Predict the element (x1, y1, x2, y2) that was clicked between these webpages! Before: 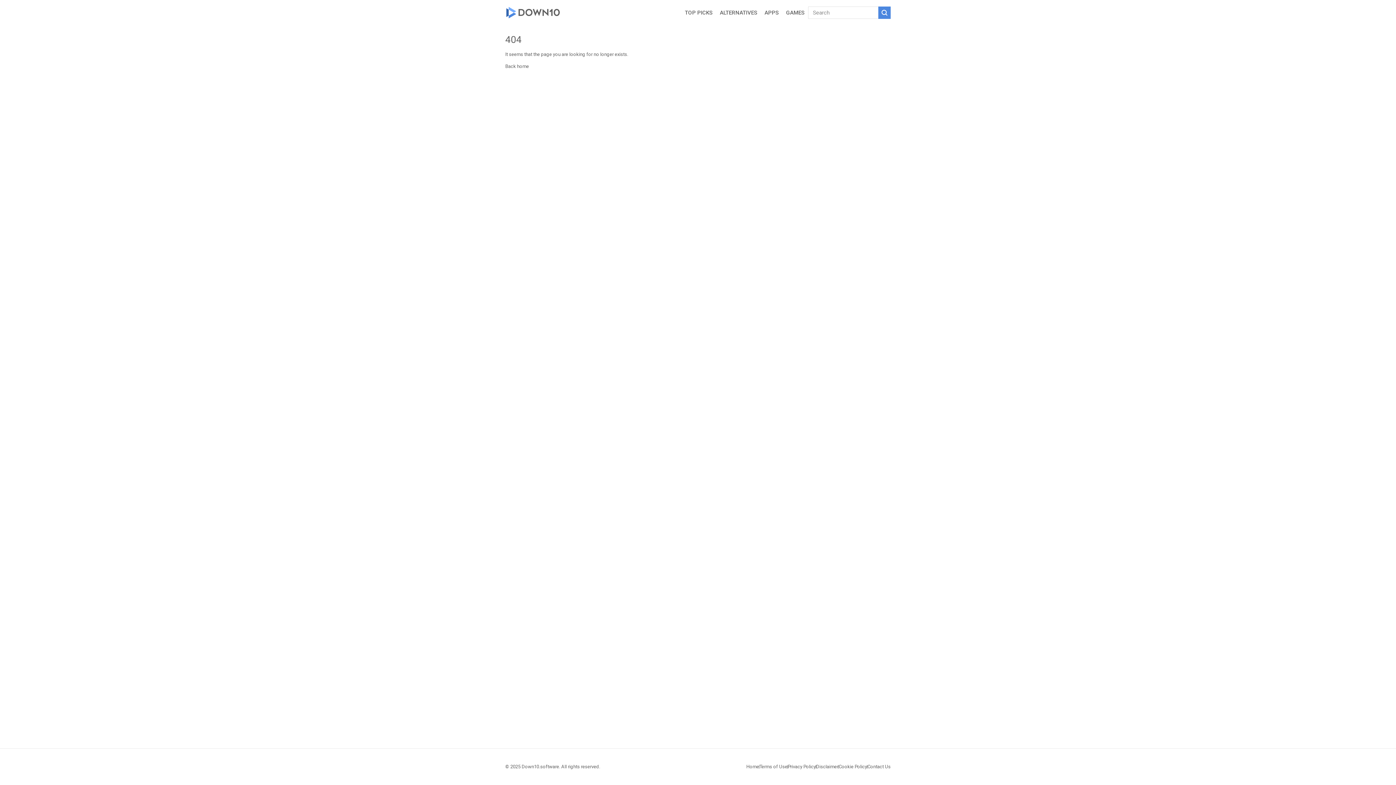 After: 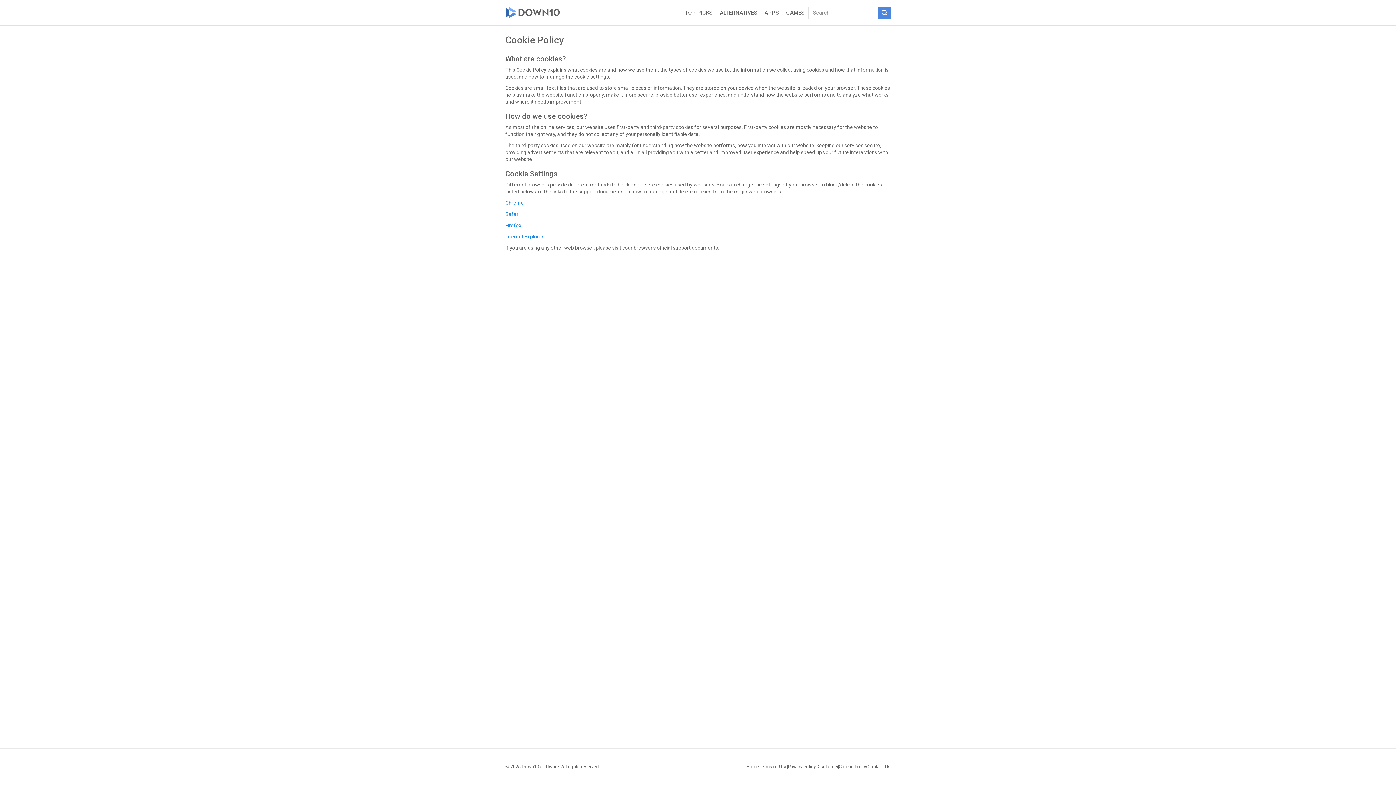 Action: bbox: (838, 764, 867, 770) label: Cookie Policy